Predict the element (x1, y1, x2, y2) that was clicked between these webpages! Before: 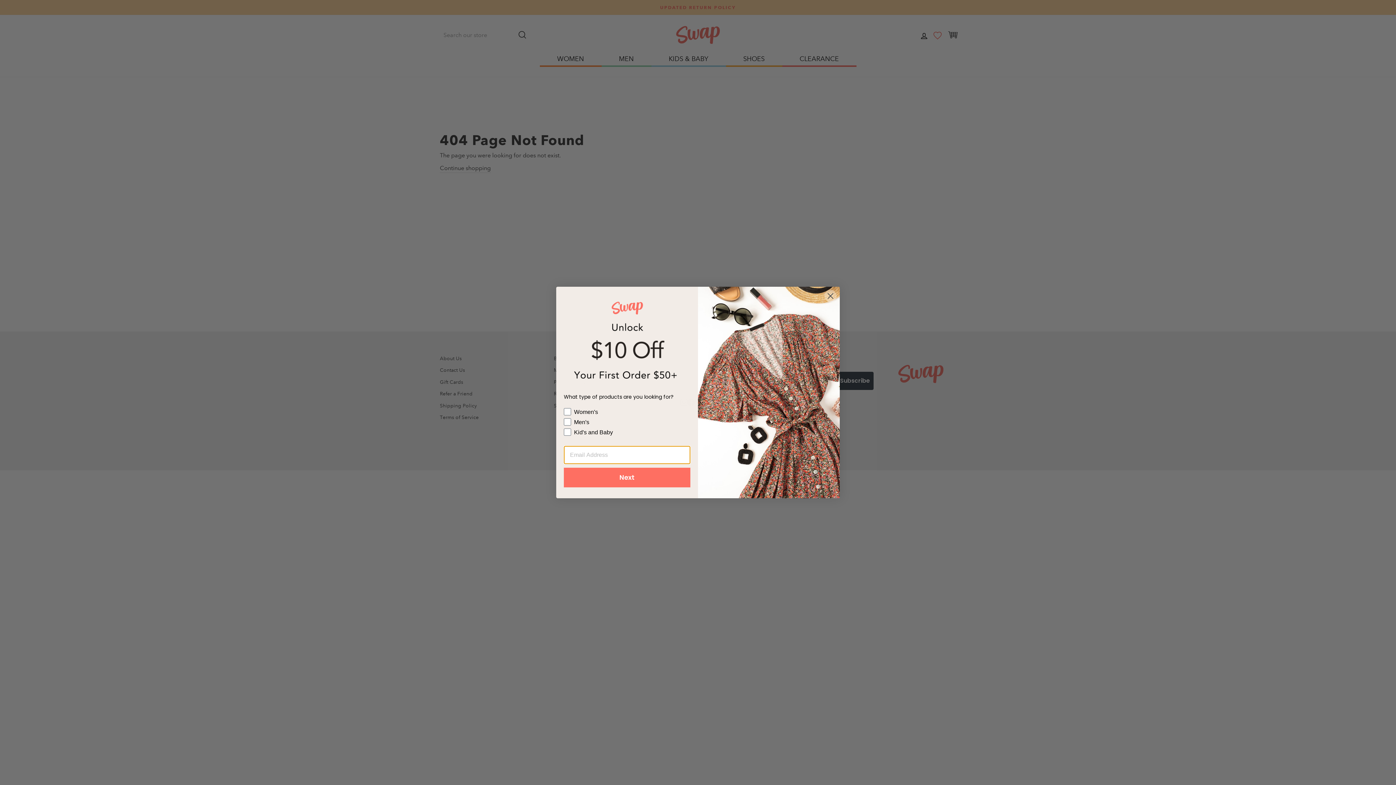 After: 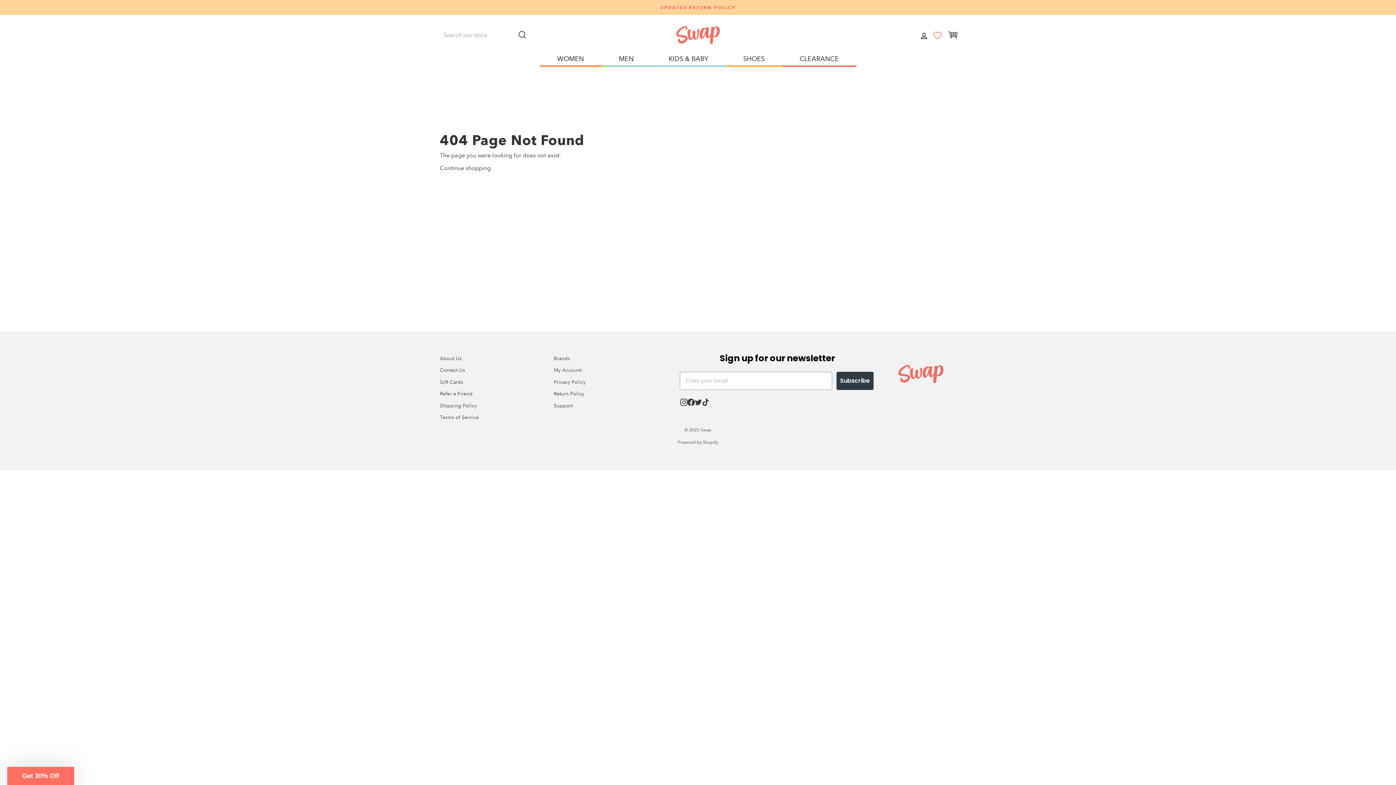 Action: label: Close dialog bbox: (824, 289, 837, 302)